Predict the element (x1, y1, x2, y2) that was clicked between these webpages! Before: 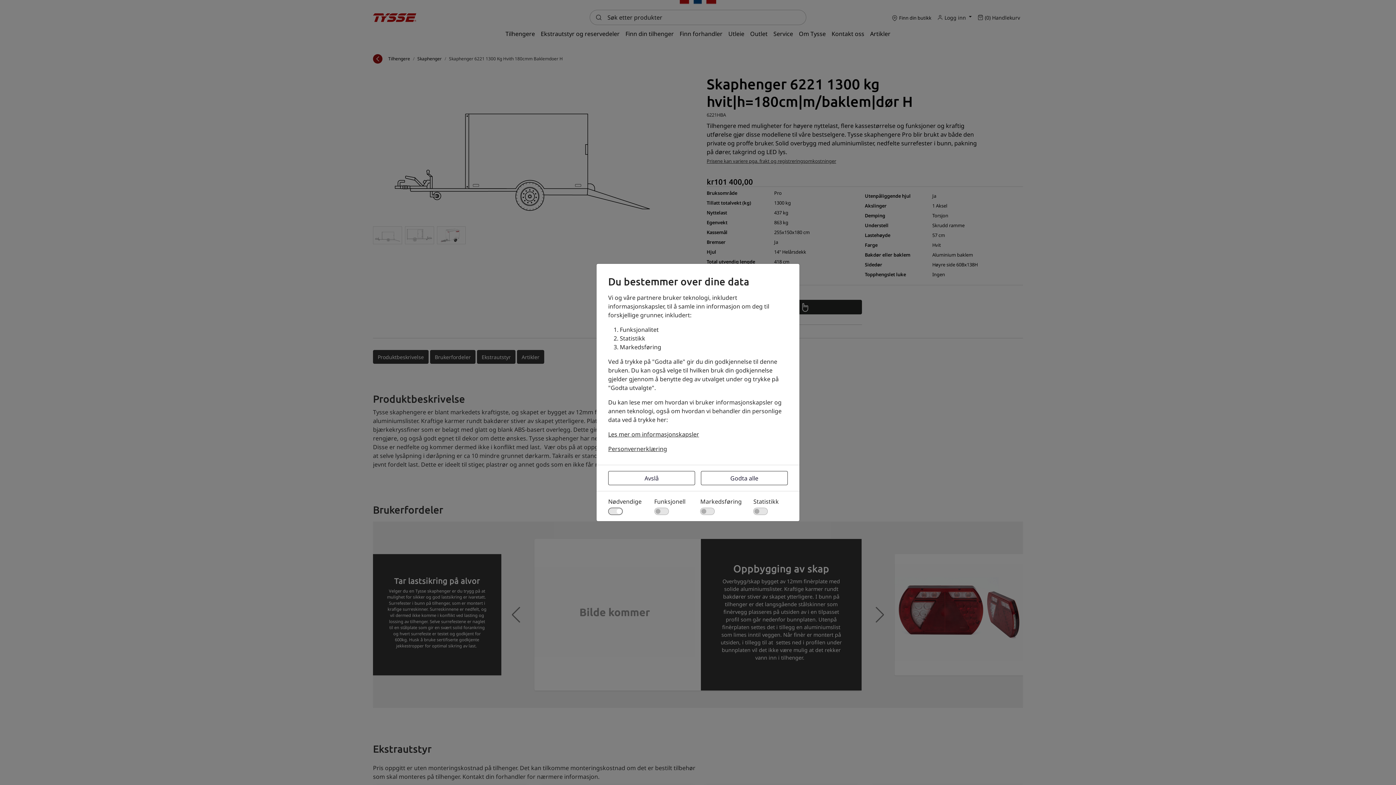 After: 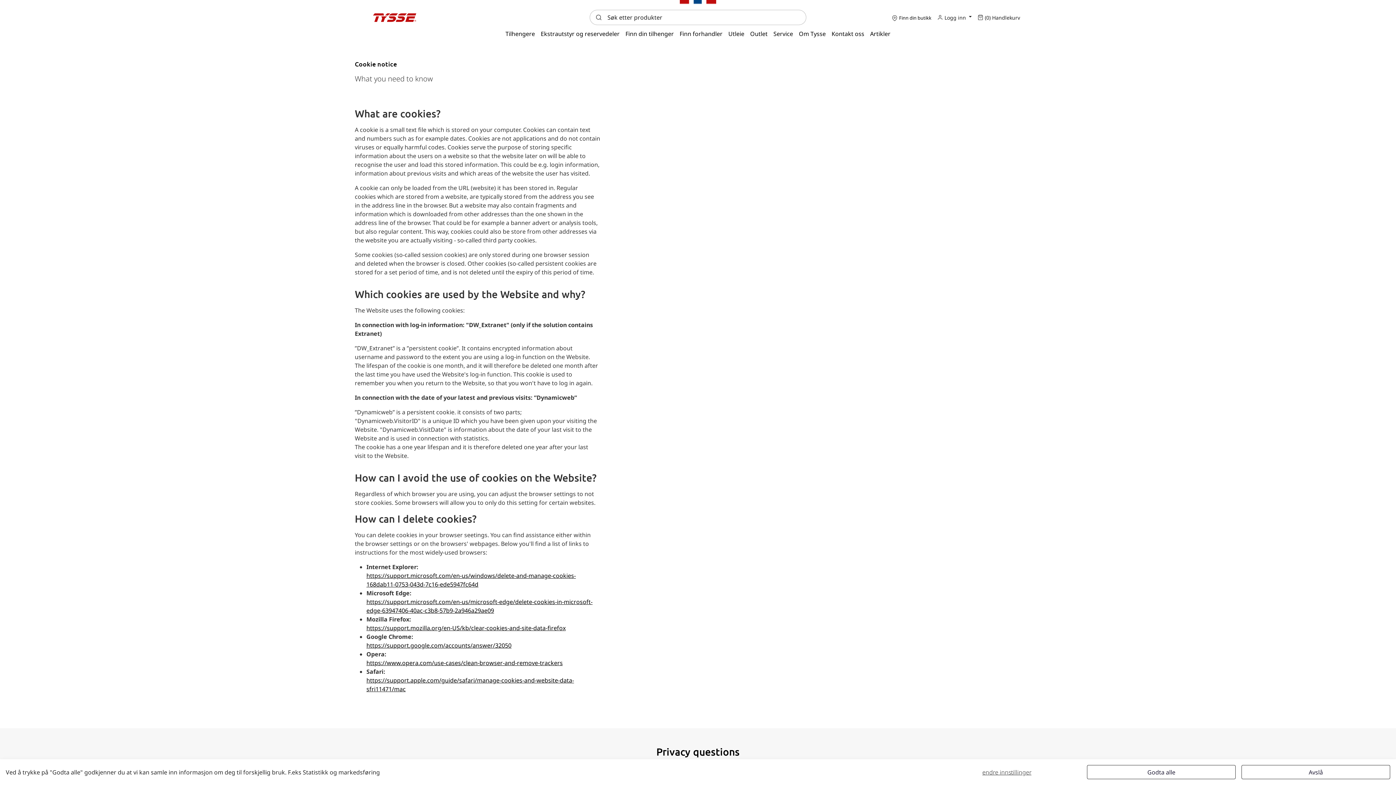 Action: bbox: (608, 430, 788, 438) label: Les mer om informasjonskapsler